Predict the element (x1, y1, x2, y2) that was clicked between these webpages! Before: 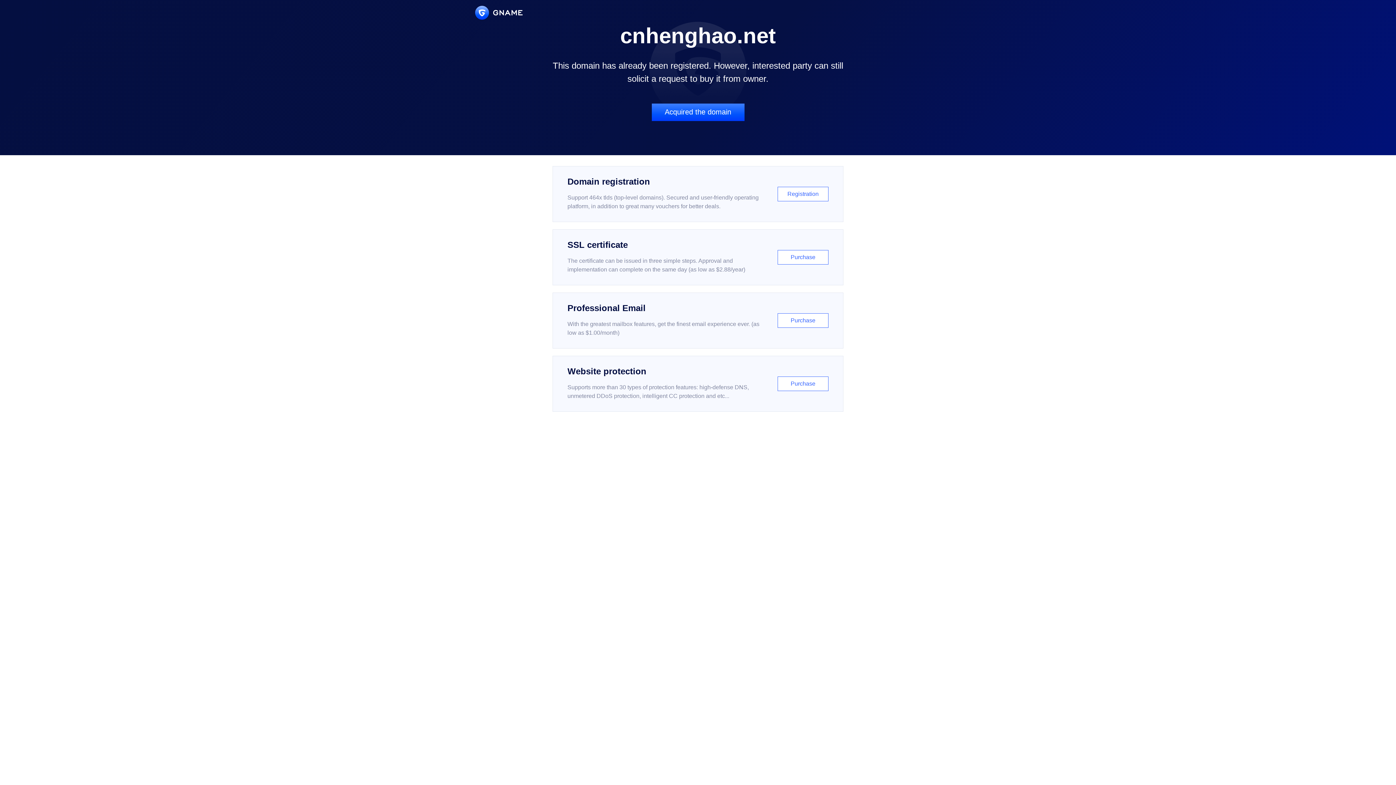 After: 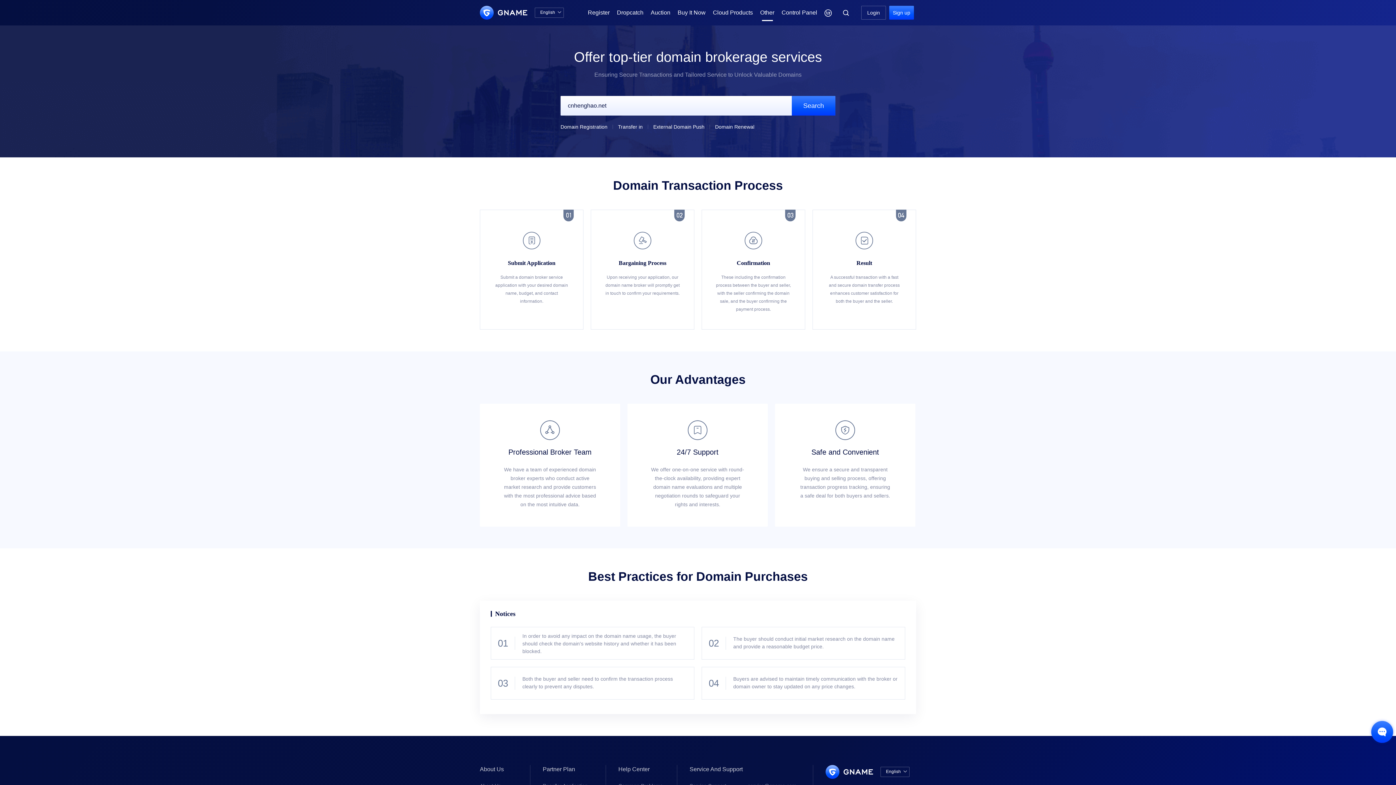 Action: bbox: (651, 103, 744, 121) label: Acquired the domain